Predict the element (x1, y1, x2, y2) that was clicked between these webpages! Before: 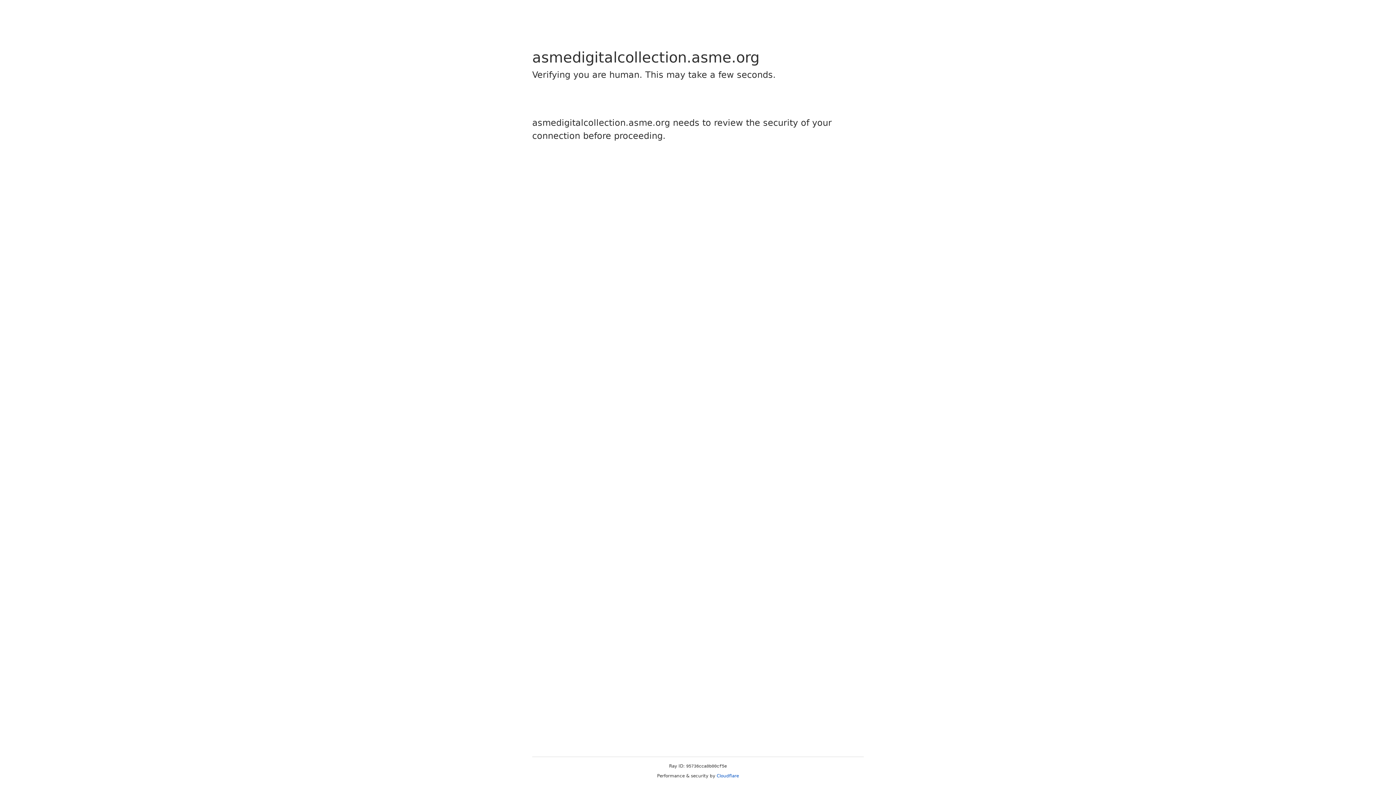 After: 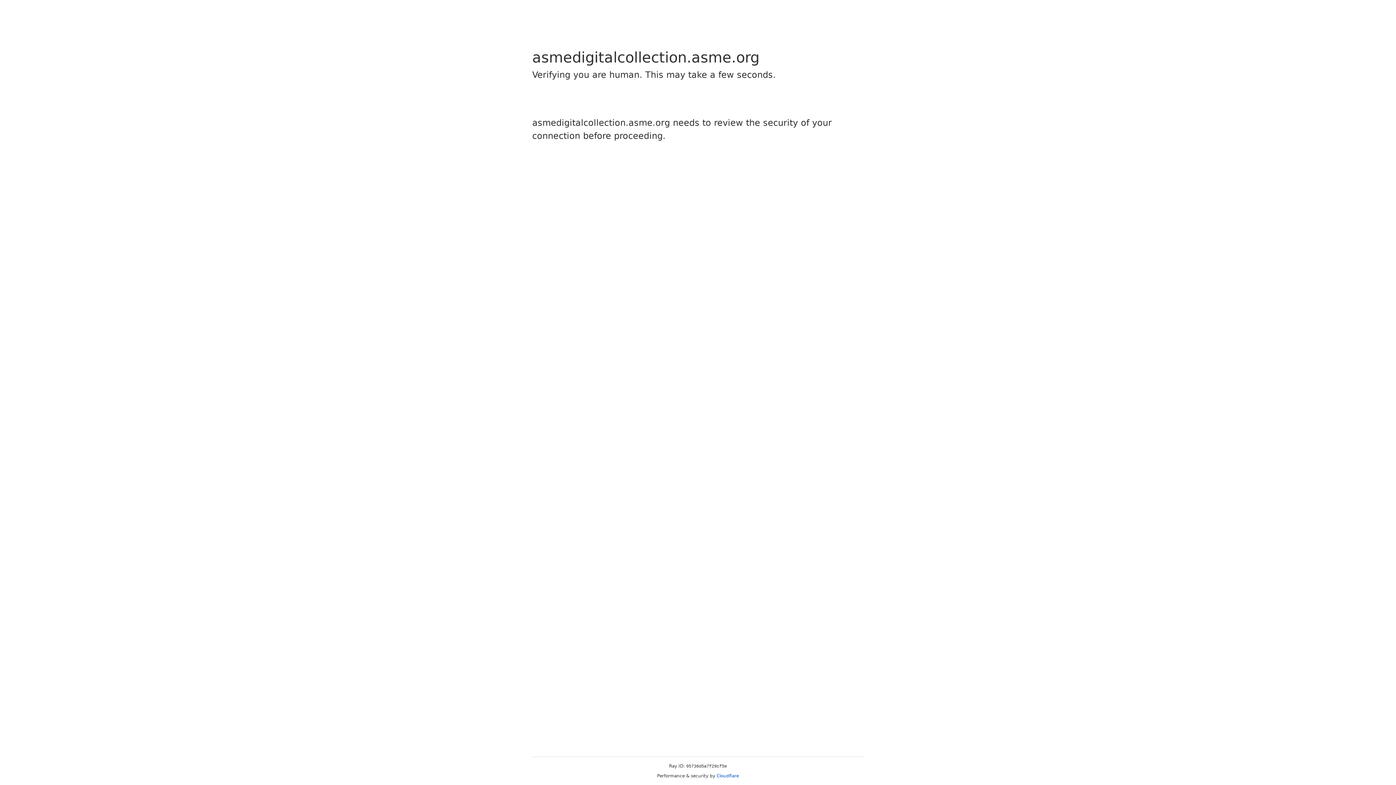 Action: label: Cloudflare bbox: (716, 773, 739, 778)